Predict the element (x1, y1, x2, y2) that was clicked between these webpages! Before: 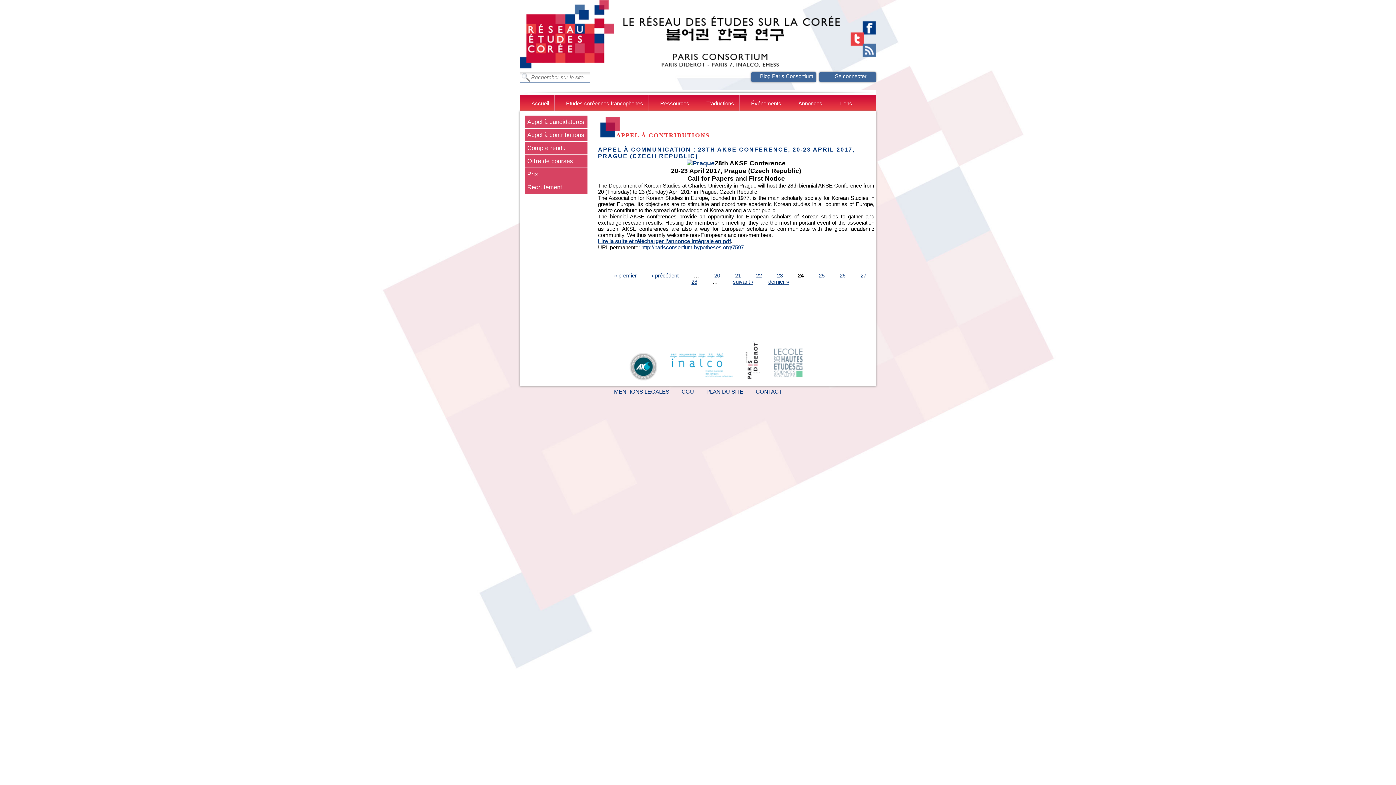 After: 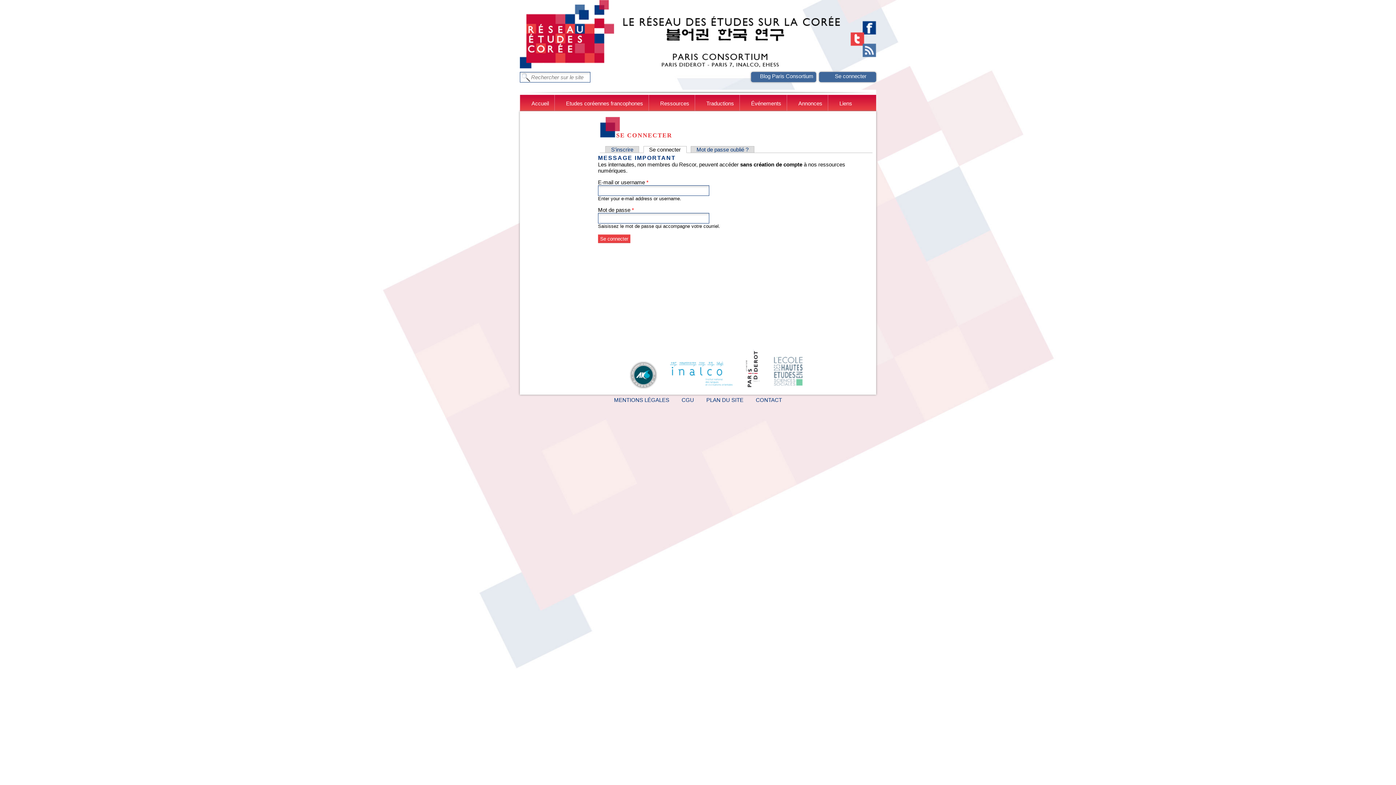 Action: bbox: (835, 73, 866, 79) label: Se connecter